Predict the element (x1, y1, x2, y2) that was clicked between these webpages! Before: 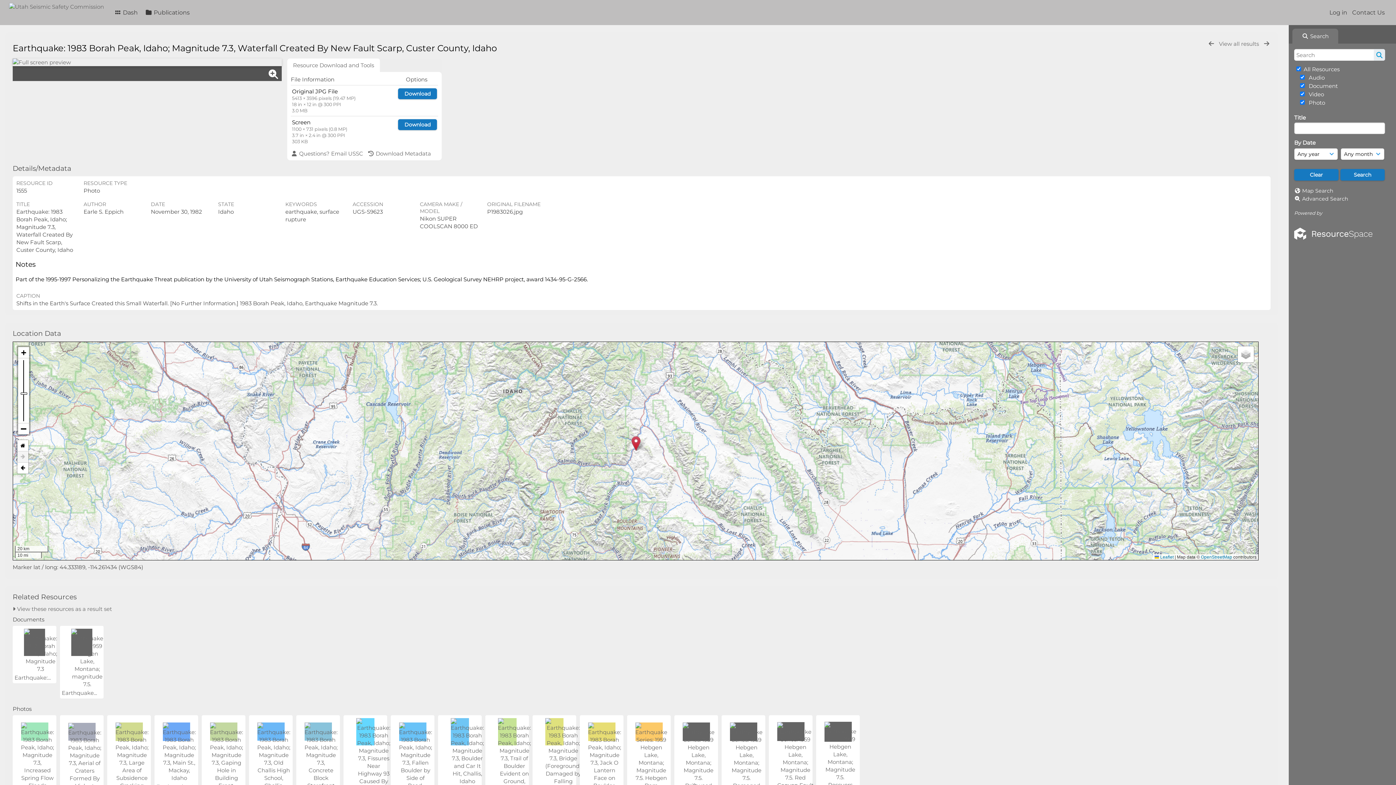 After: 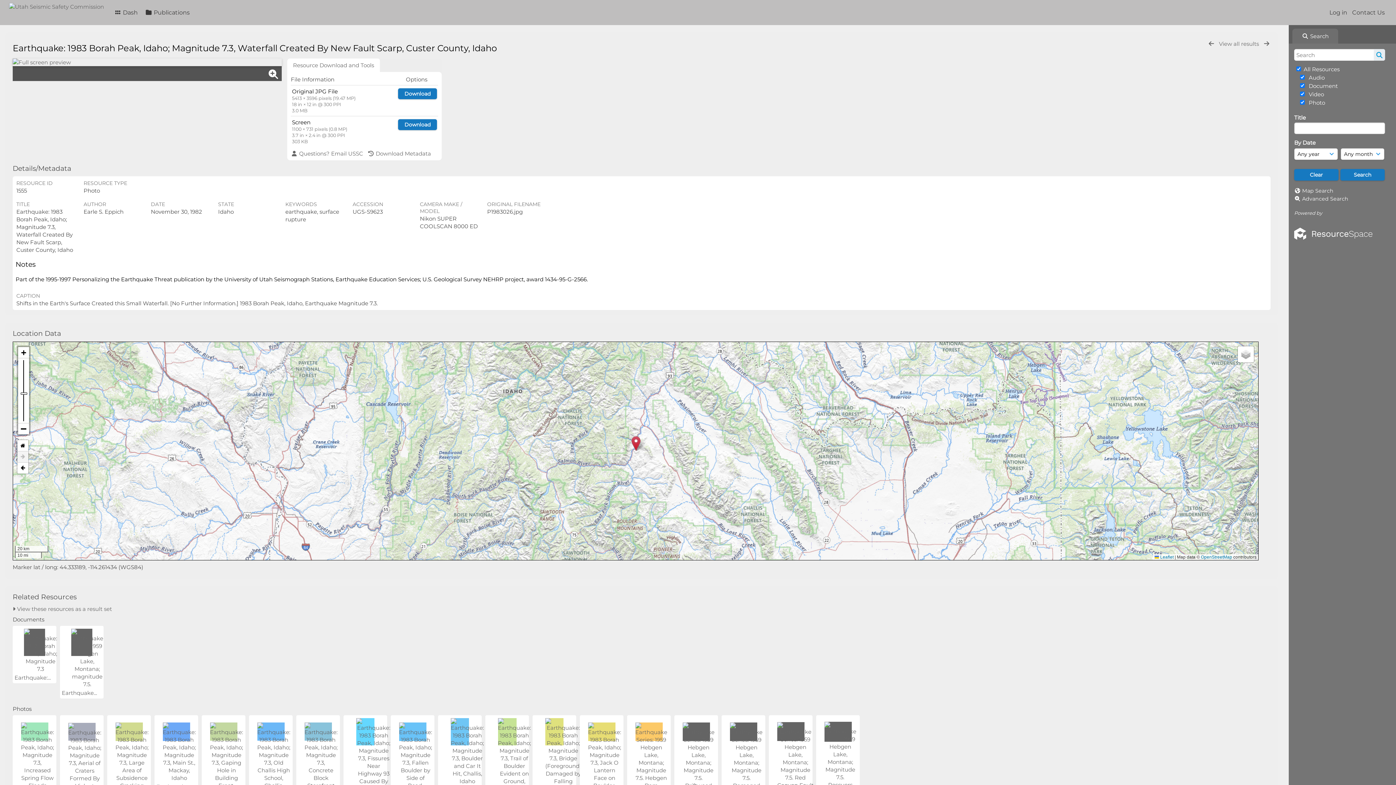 Action: label:  Search bbox: (1289, 25, 1339, 43)